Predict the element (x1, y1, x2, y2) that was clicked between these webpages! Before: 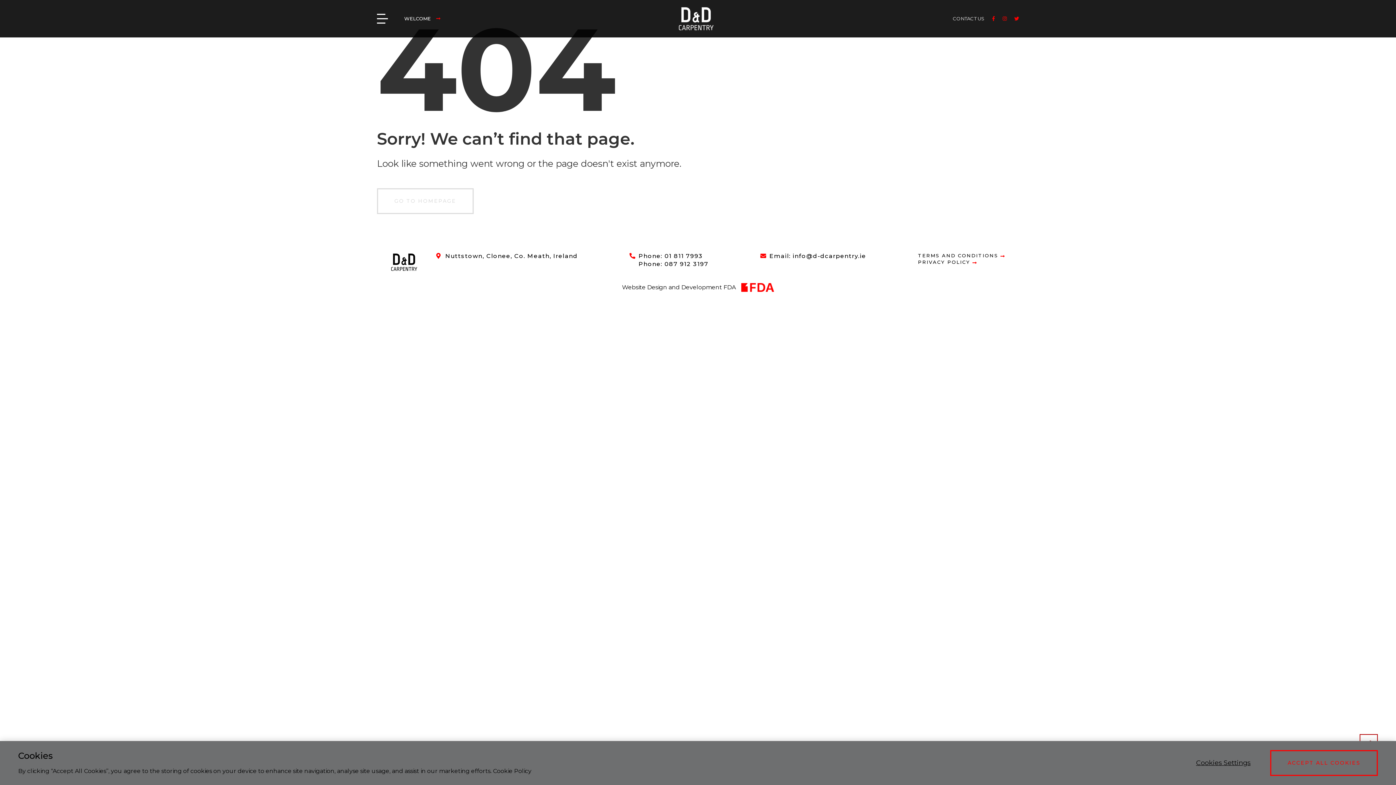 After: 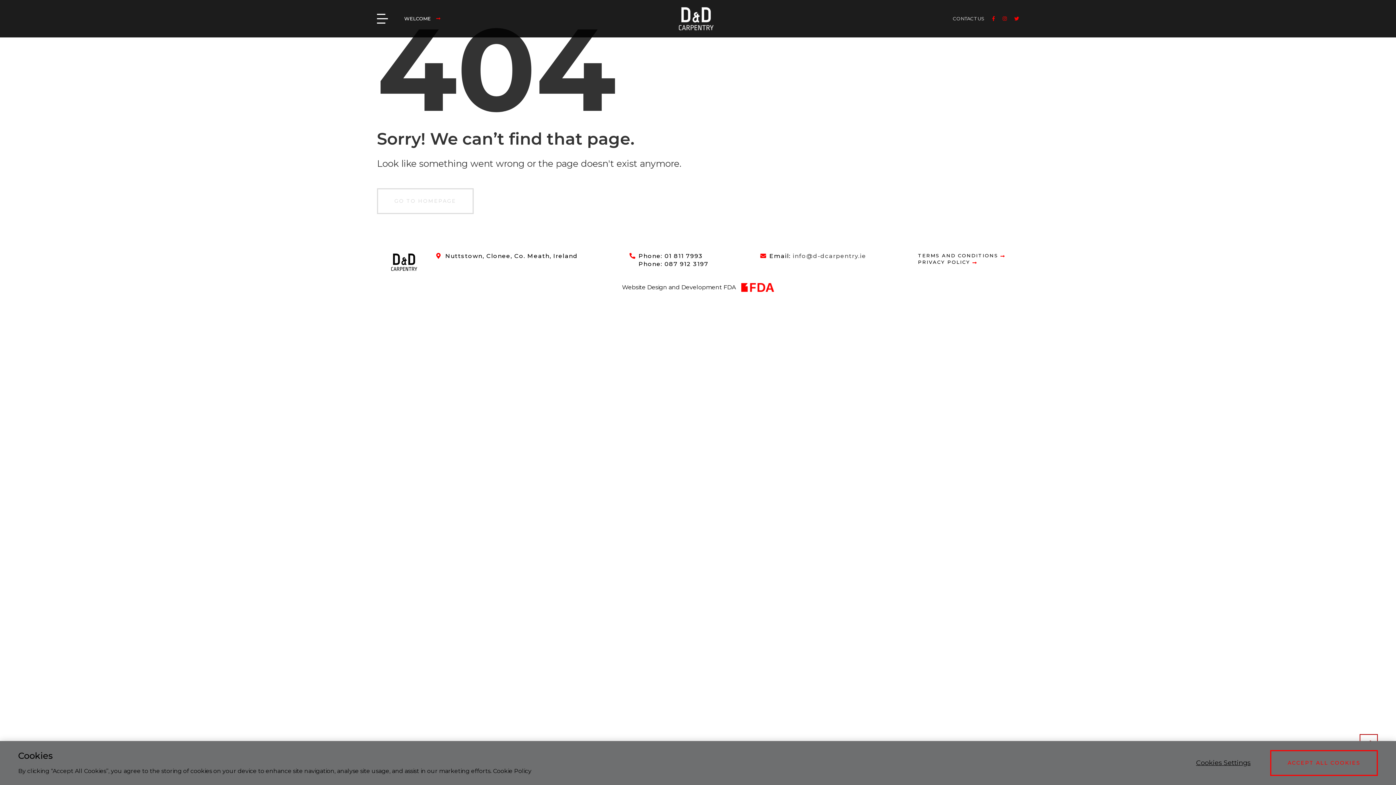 Action: bbox: (792, 252, 866, 259) label: info@d-dcarpentry.ie